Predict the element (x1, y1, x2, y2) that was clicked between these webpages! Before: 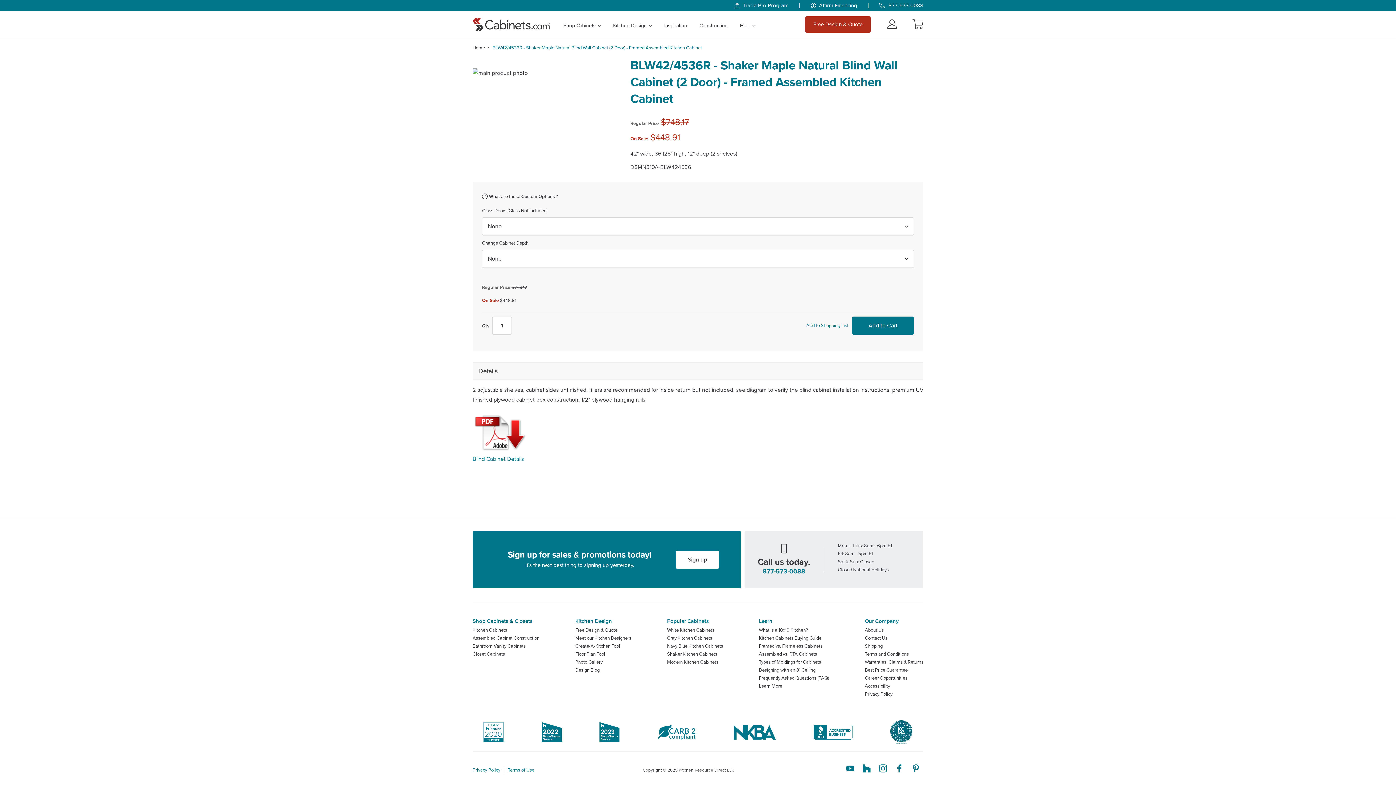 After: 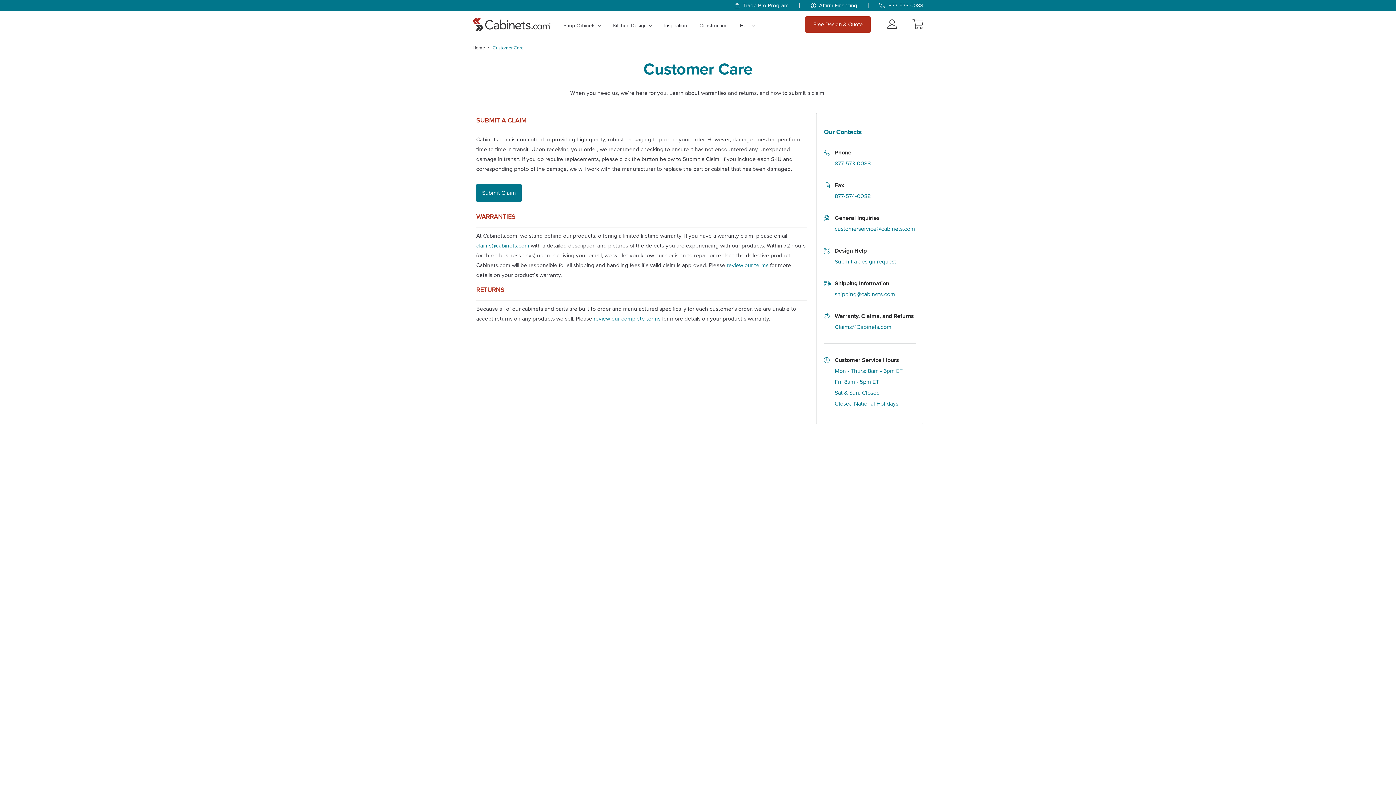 Action: bbox: (865, 659, 923, 665) label: Warranties, Claims & Returns